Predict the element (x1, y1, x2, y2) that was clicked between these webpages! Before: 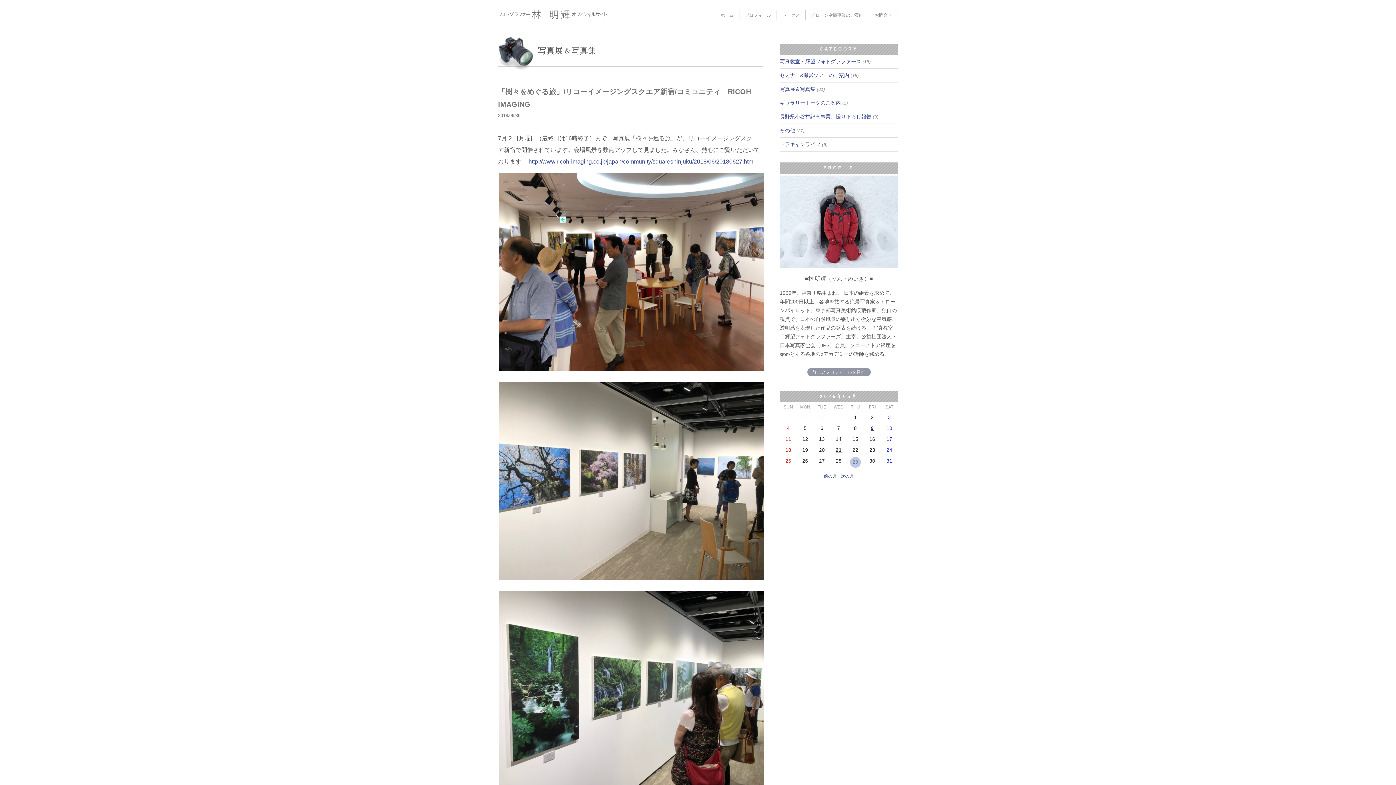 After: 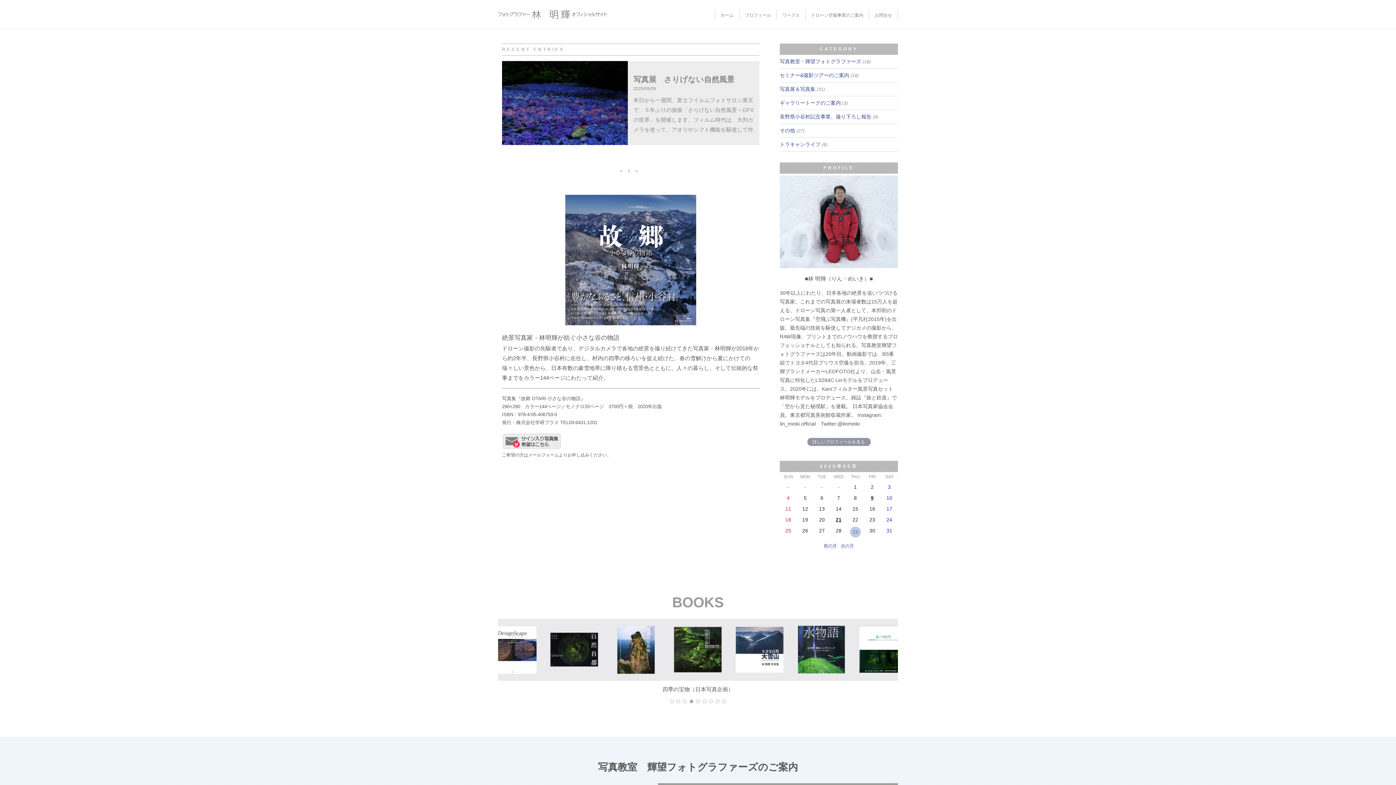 Action: bbox: (871, 425, 874, 431) label: 9